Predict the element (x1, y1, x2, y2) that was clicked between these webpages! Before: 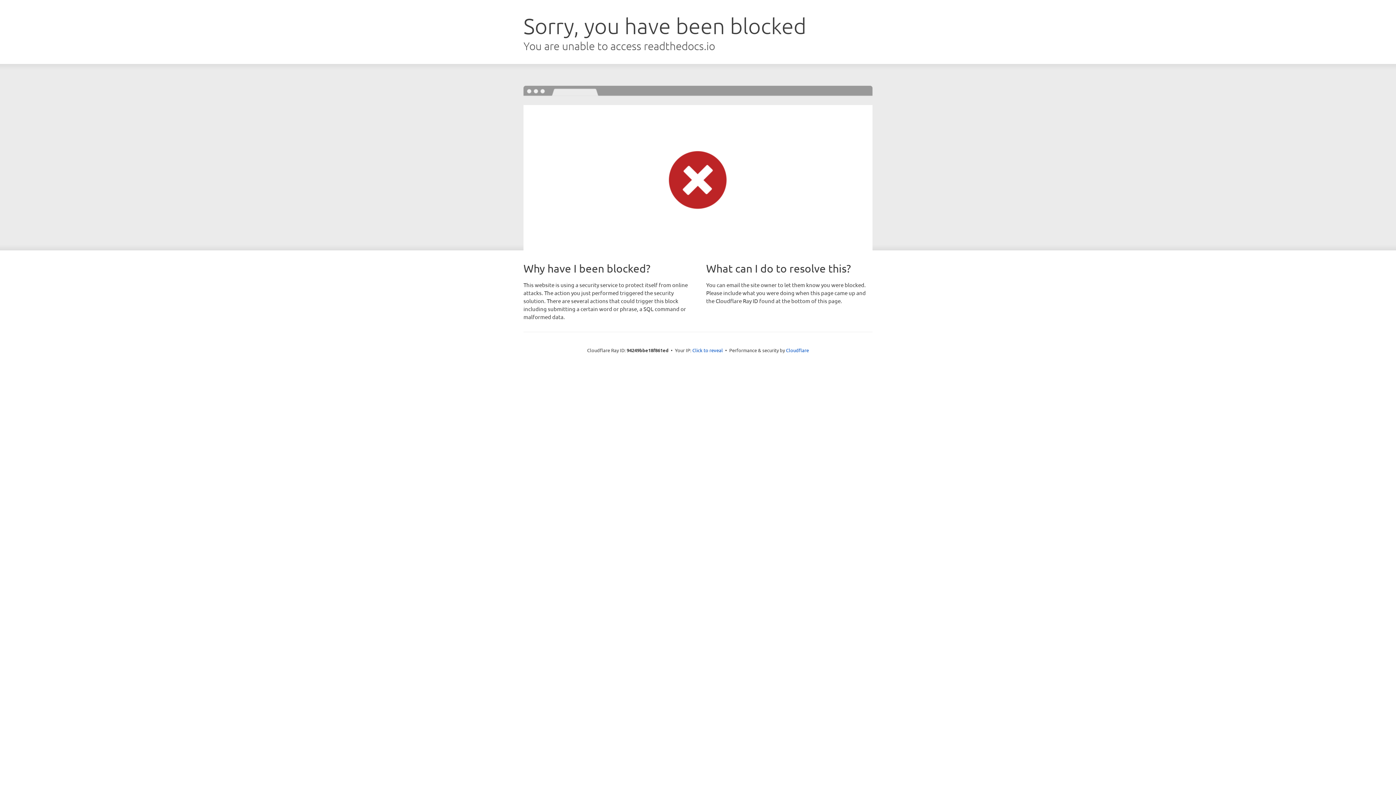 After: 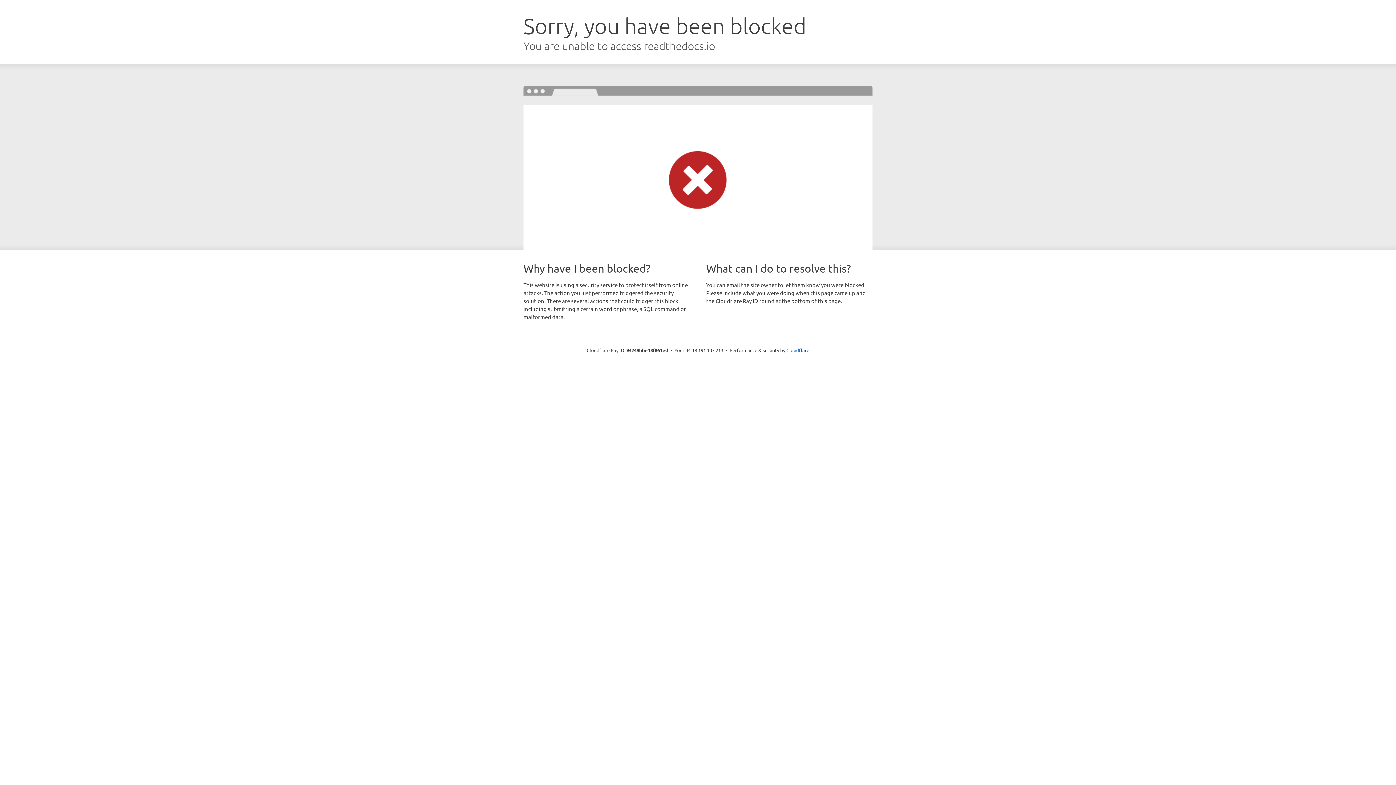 Action: label: Click to reveal bbox: (692, 346, 723, 353)